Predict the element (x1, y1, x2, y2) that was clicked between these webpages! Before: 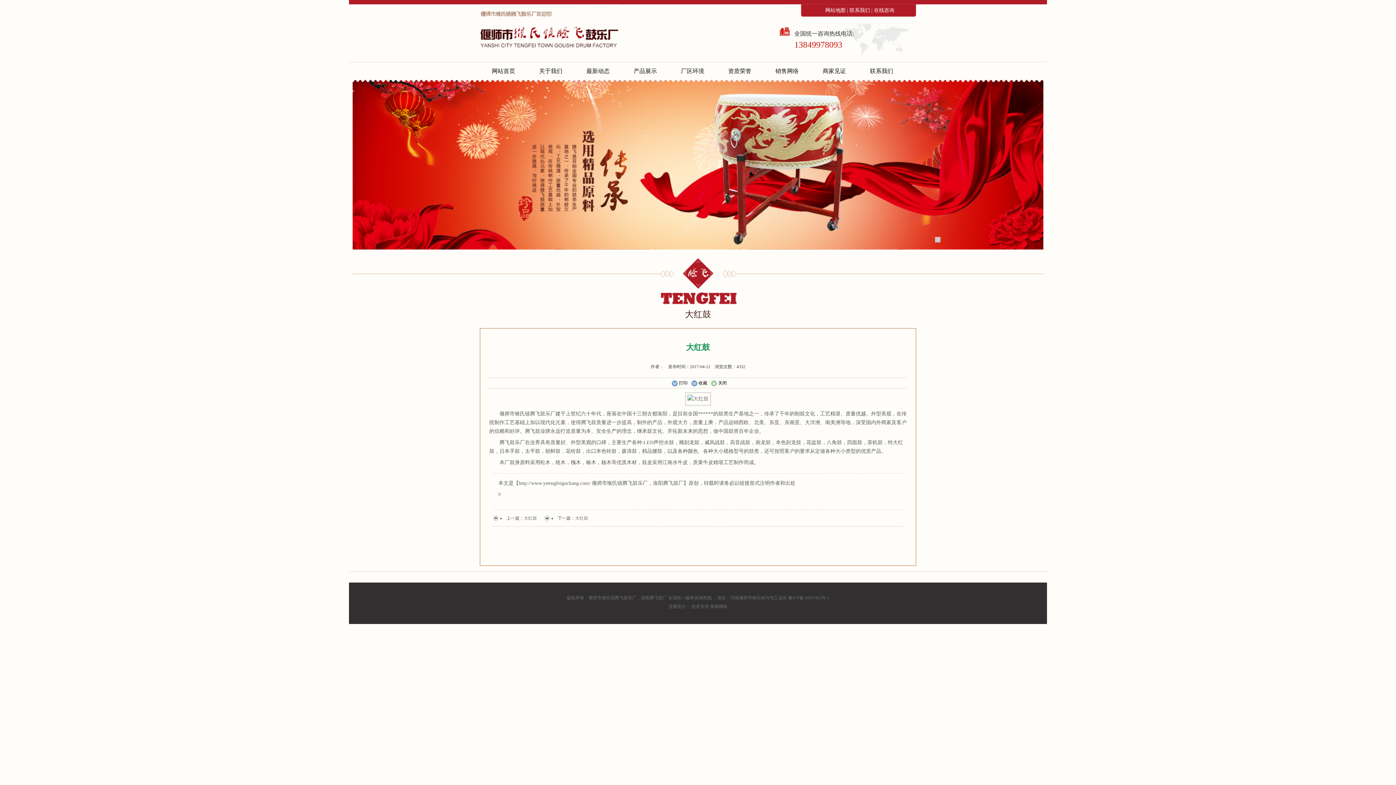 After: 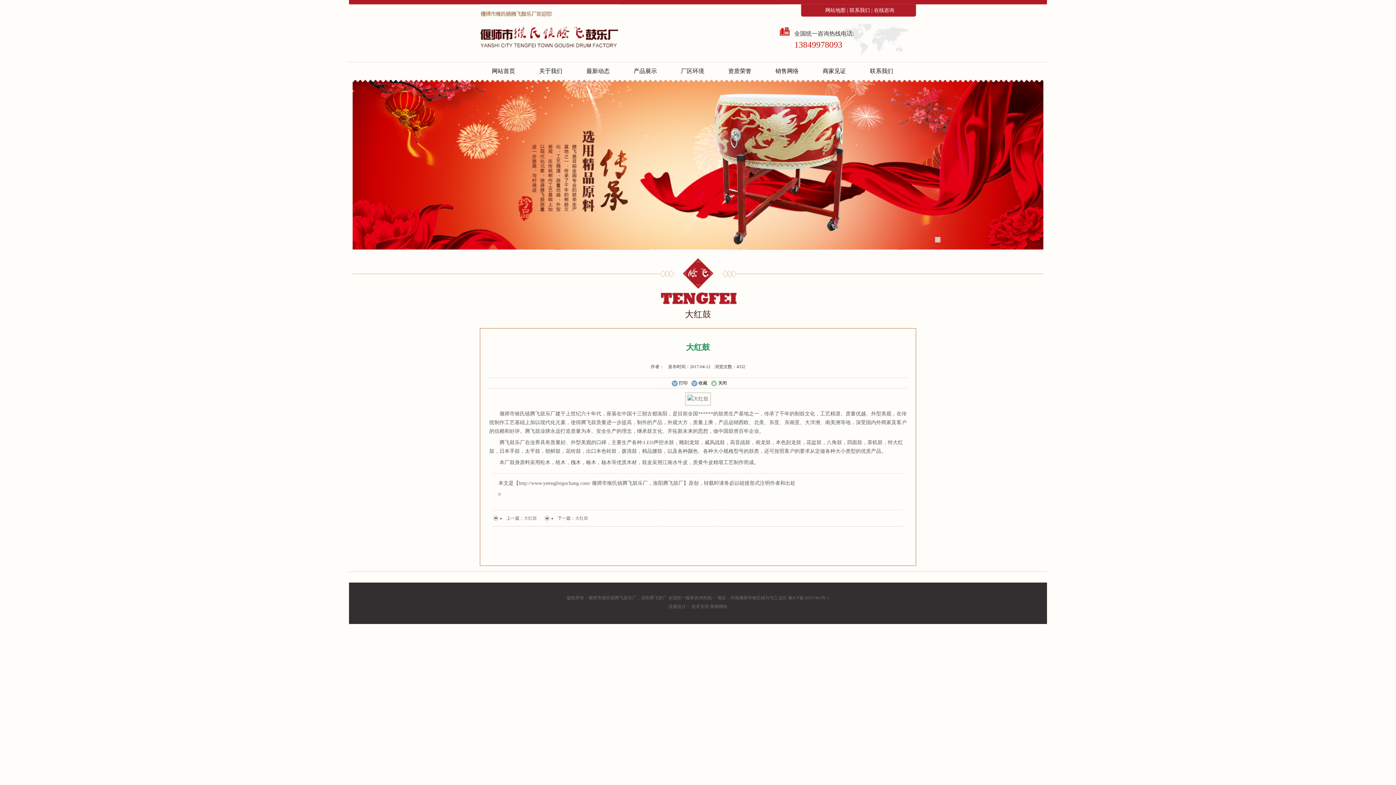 Action: label: 网站地图 bbox: (825, 7, 845, 13)